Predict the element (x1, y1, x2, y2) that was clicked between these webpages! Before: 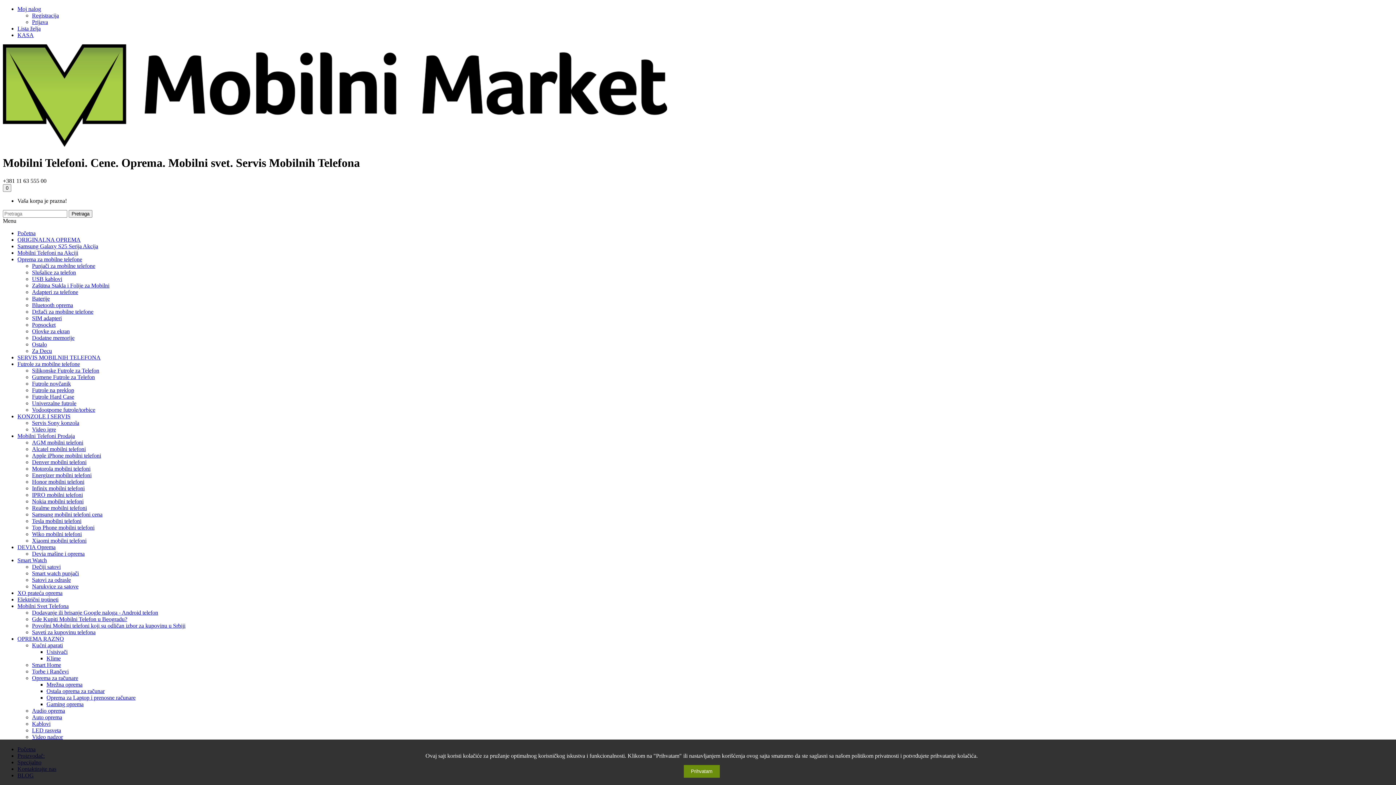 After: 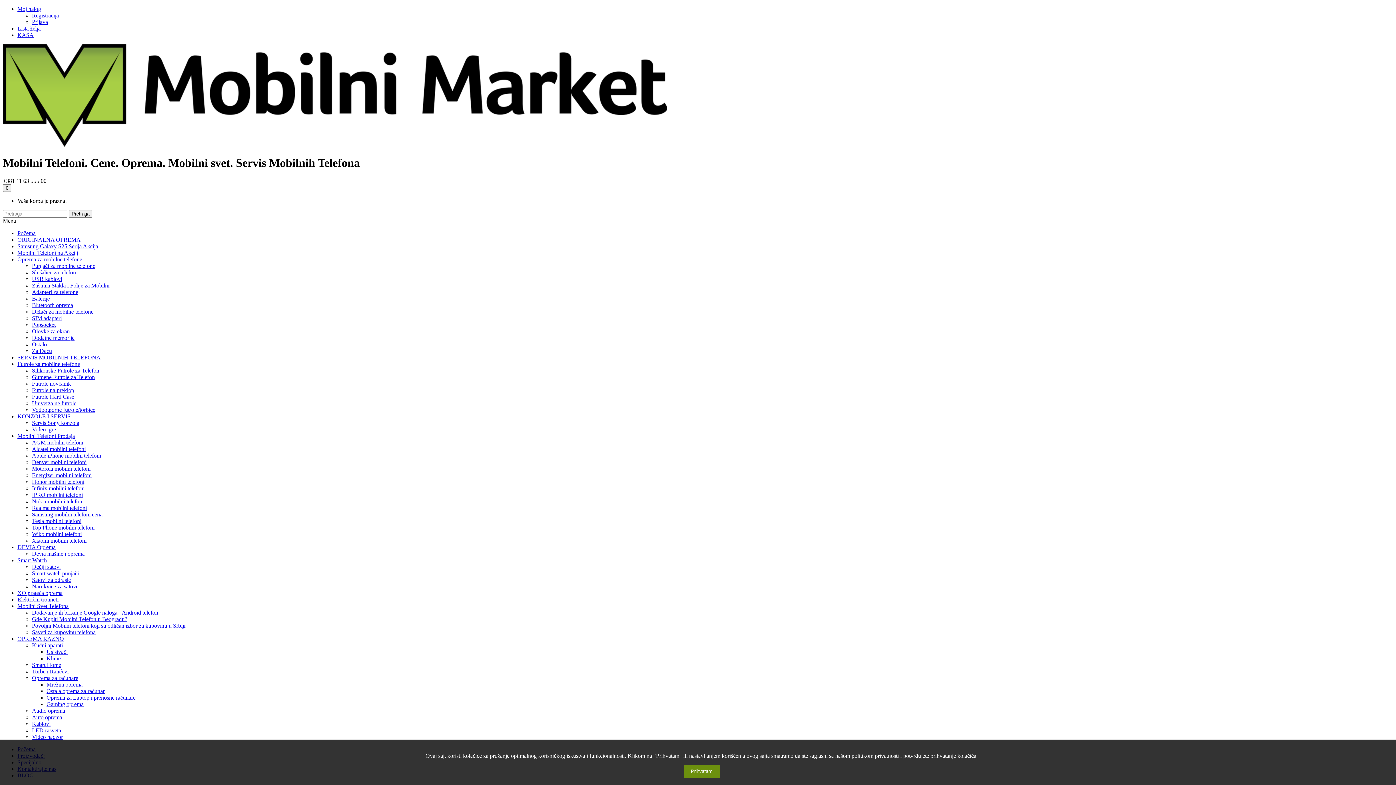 Action: label: Električni trotineti bbox: (17, 596, 58, 602)